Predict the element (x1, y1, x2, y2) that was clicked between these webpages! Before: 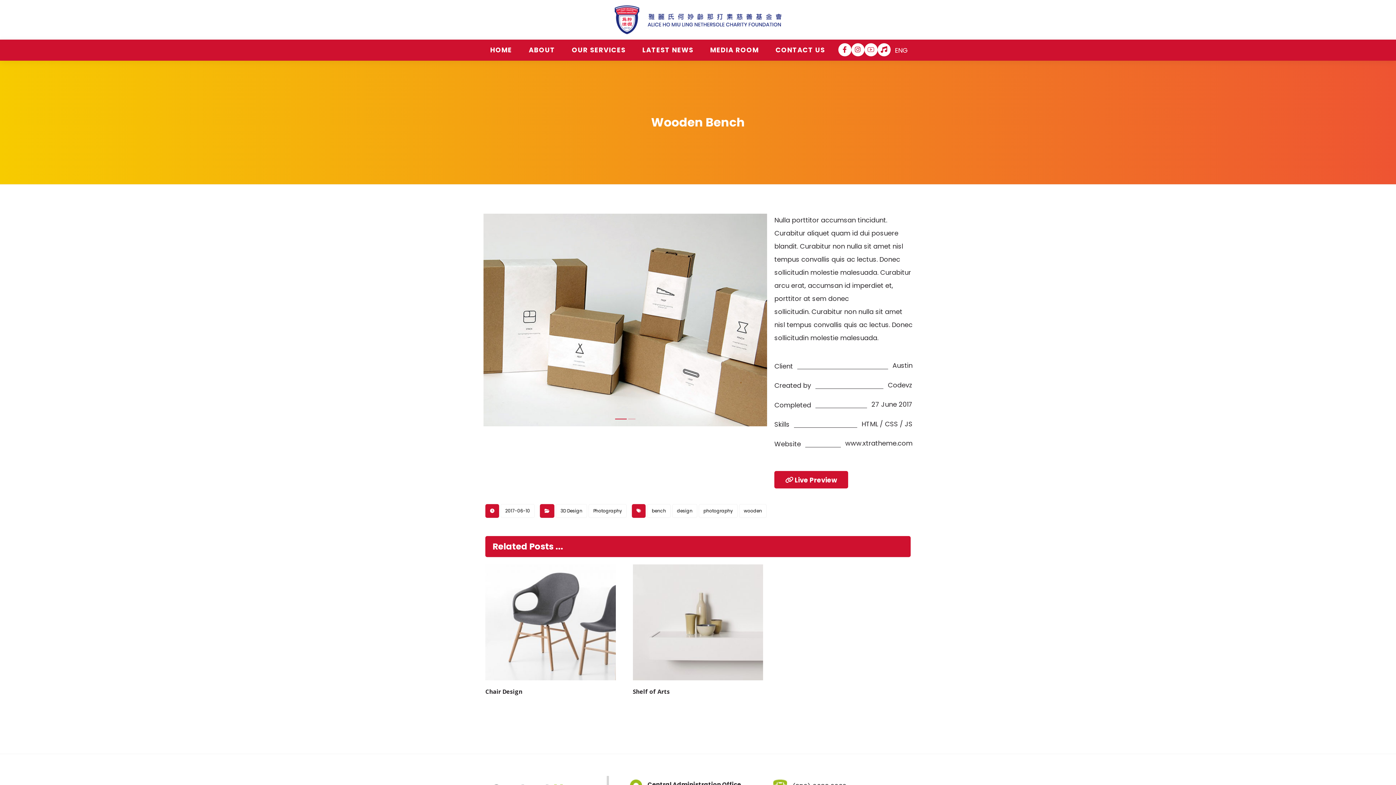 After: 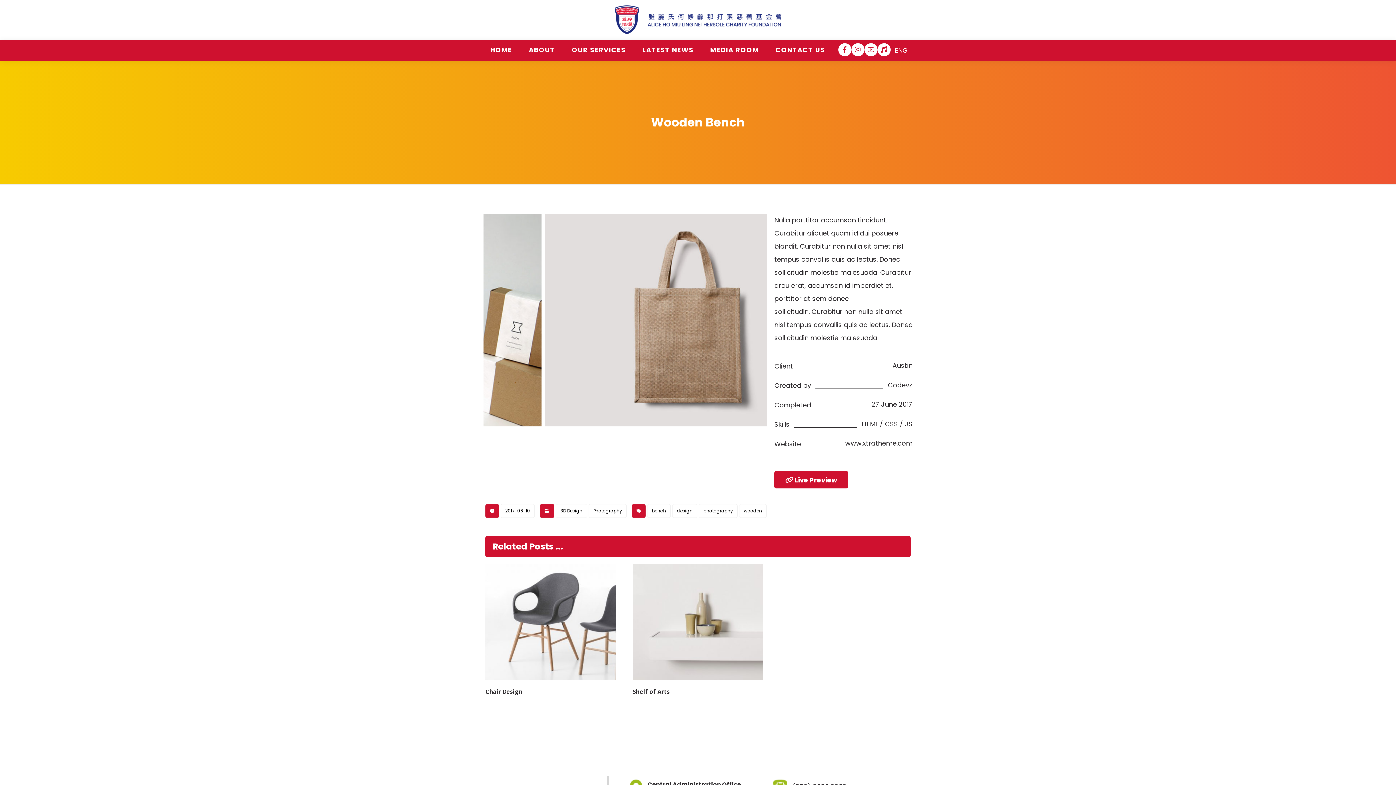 Action: label: ENG bbox: (895, 44, 908, 57)